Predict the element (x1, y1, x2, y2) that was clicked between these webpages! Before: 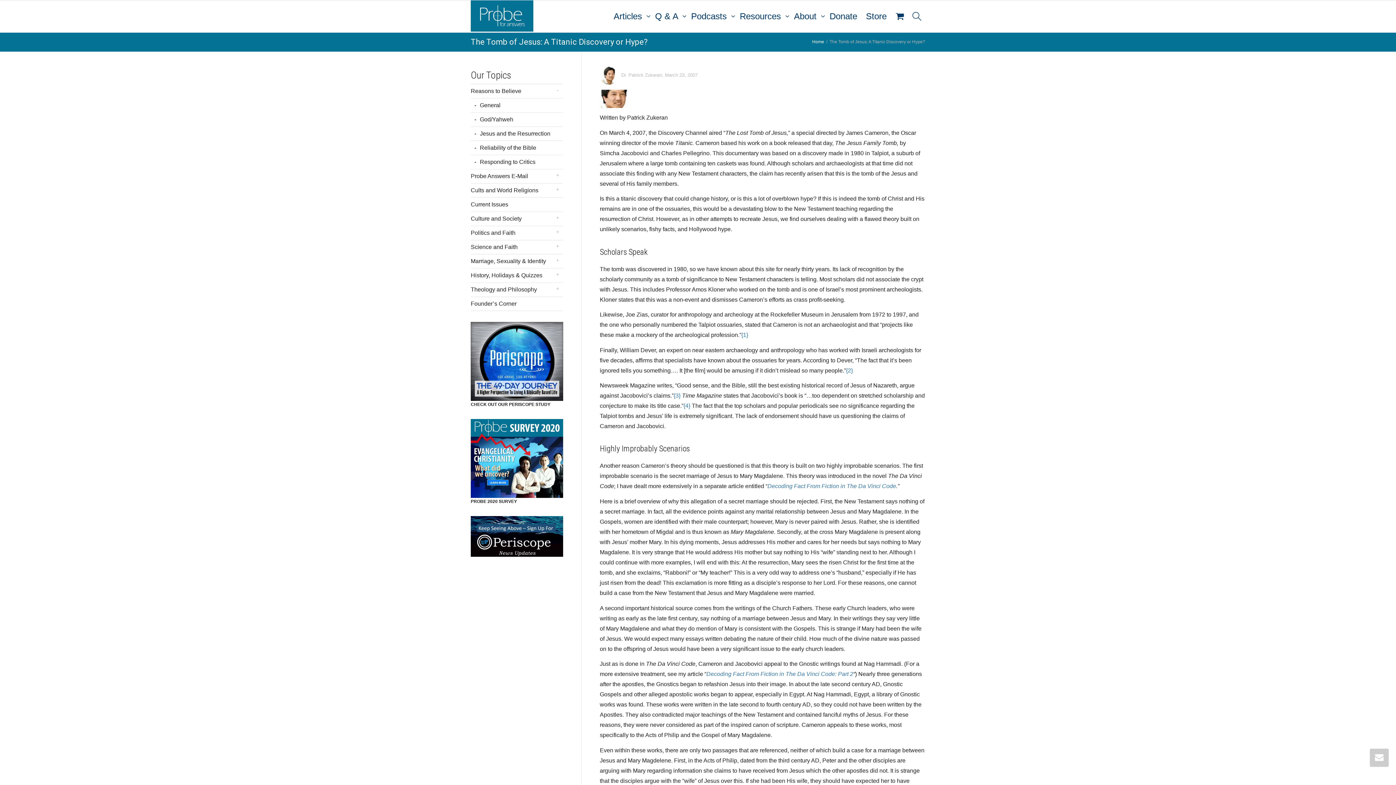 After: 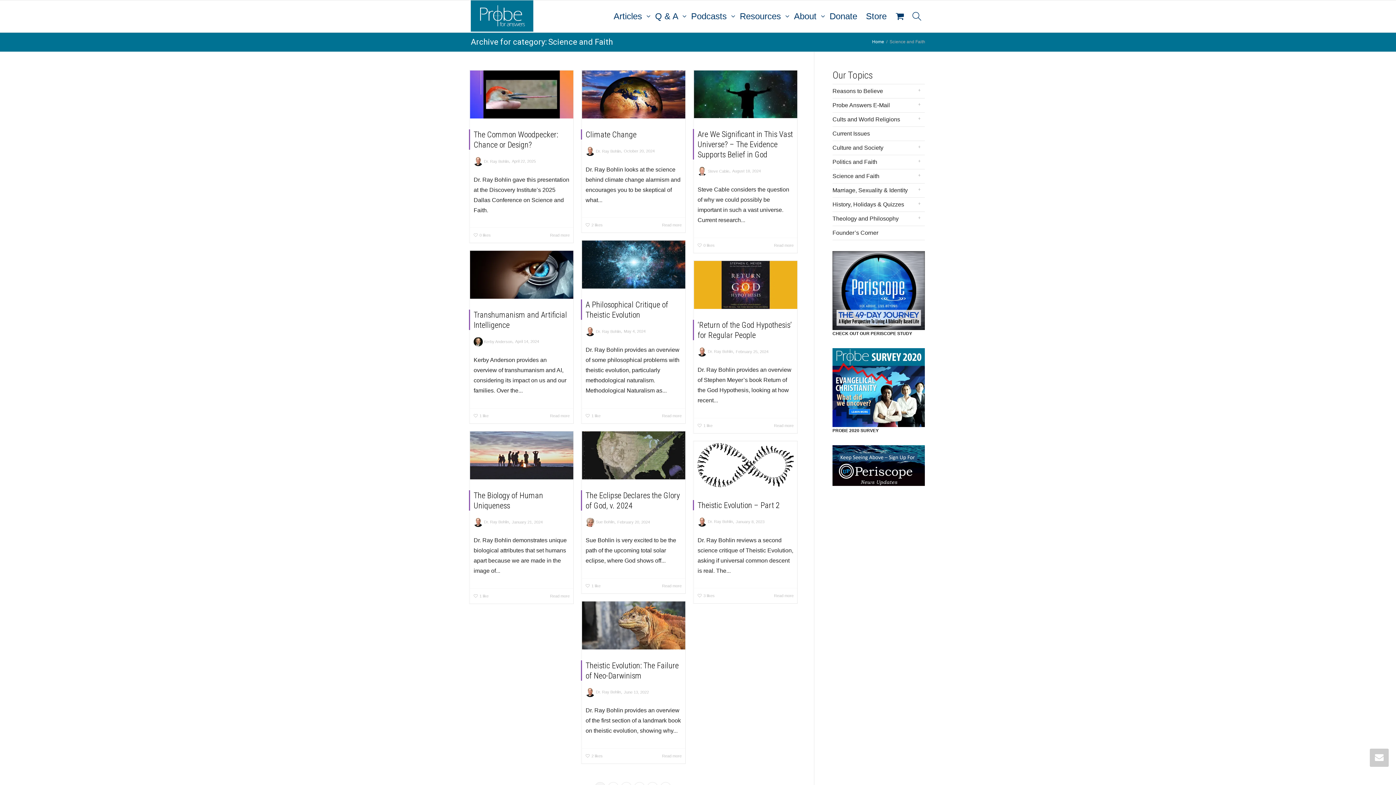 Action: bbox: (470, 240, 563, 254) label: Science and Faith